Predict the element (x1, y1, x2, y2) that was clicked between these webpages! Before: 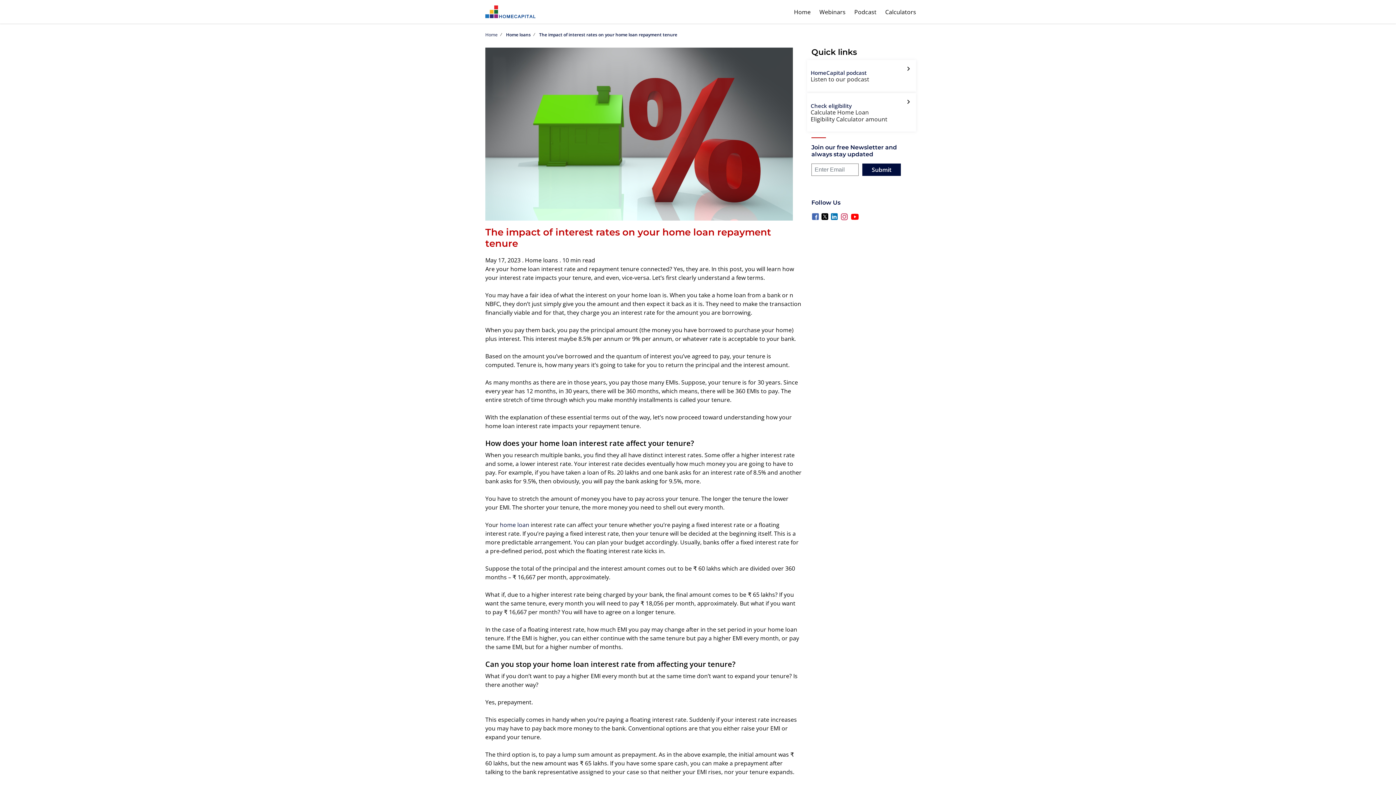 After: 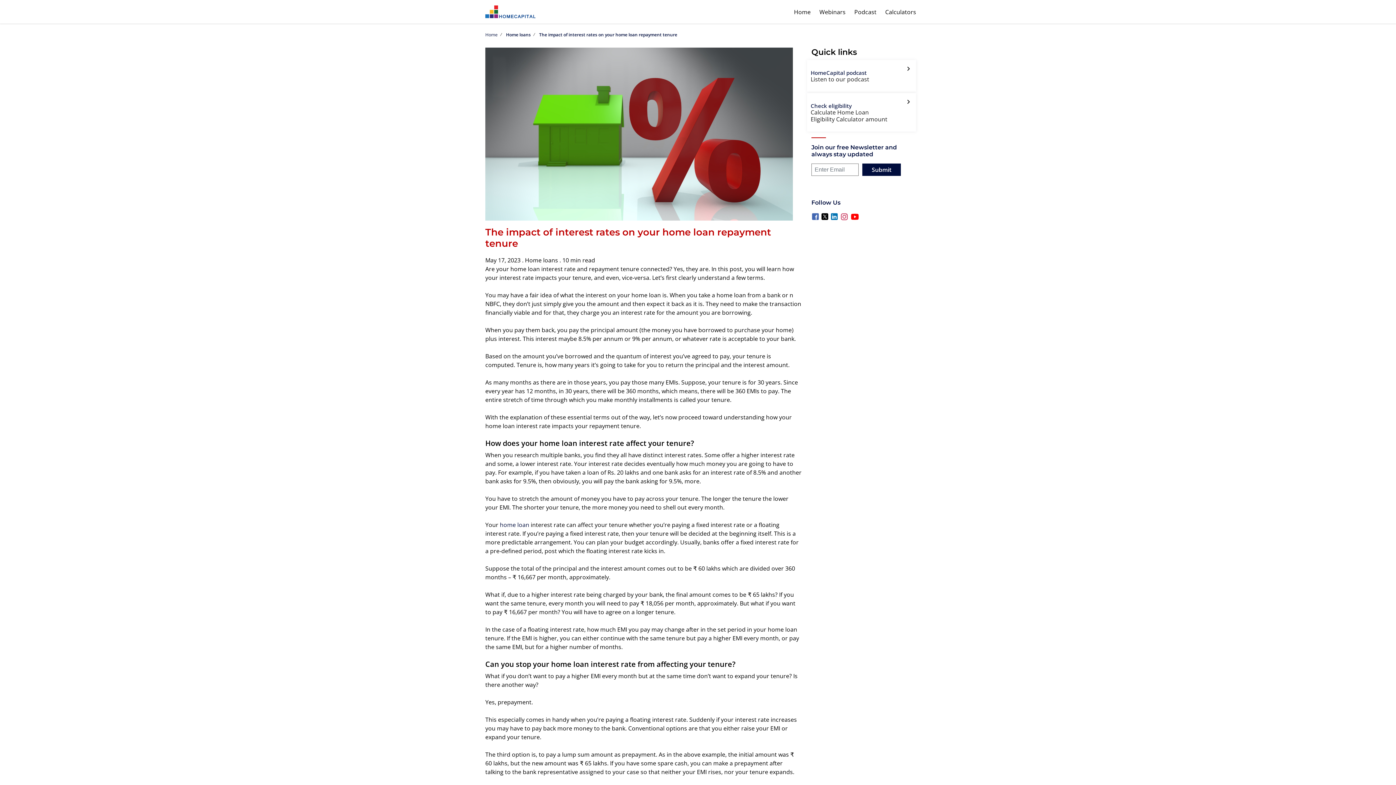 Action: bbox: (821, 212, 829, 219)